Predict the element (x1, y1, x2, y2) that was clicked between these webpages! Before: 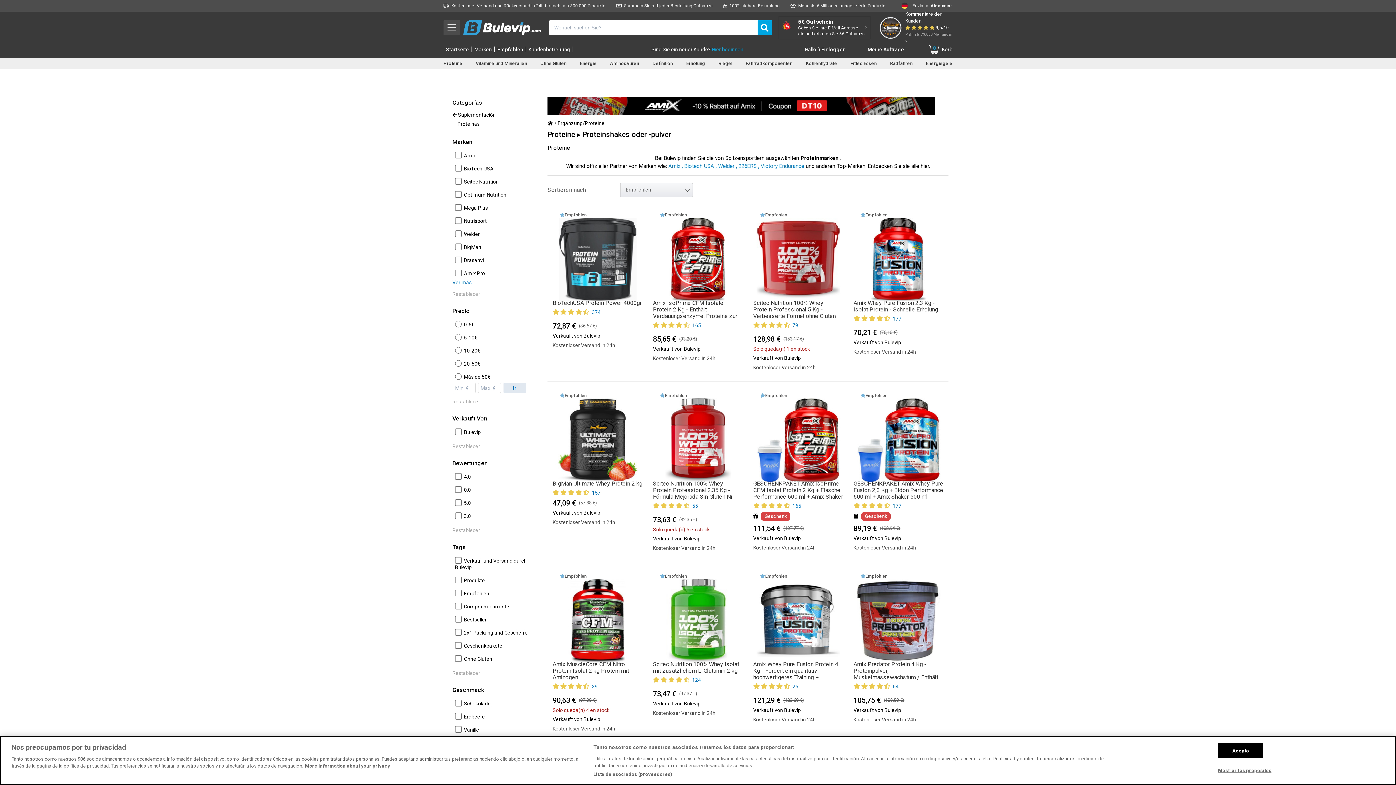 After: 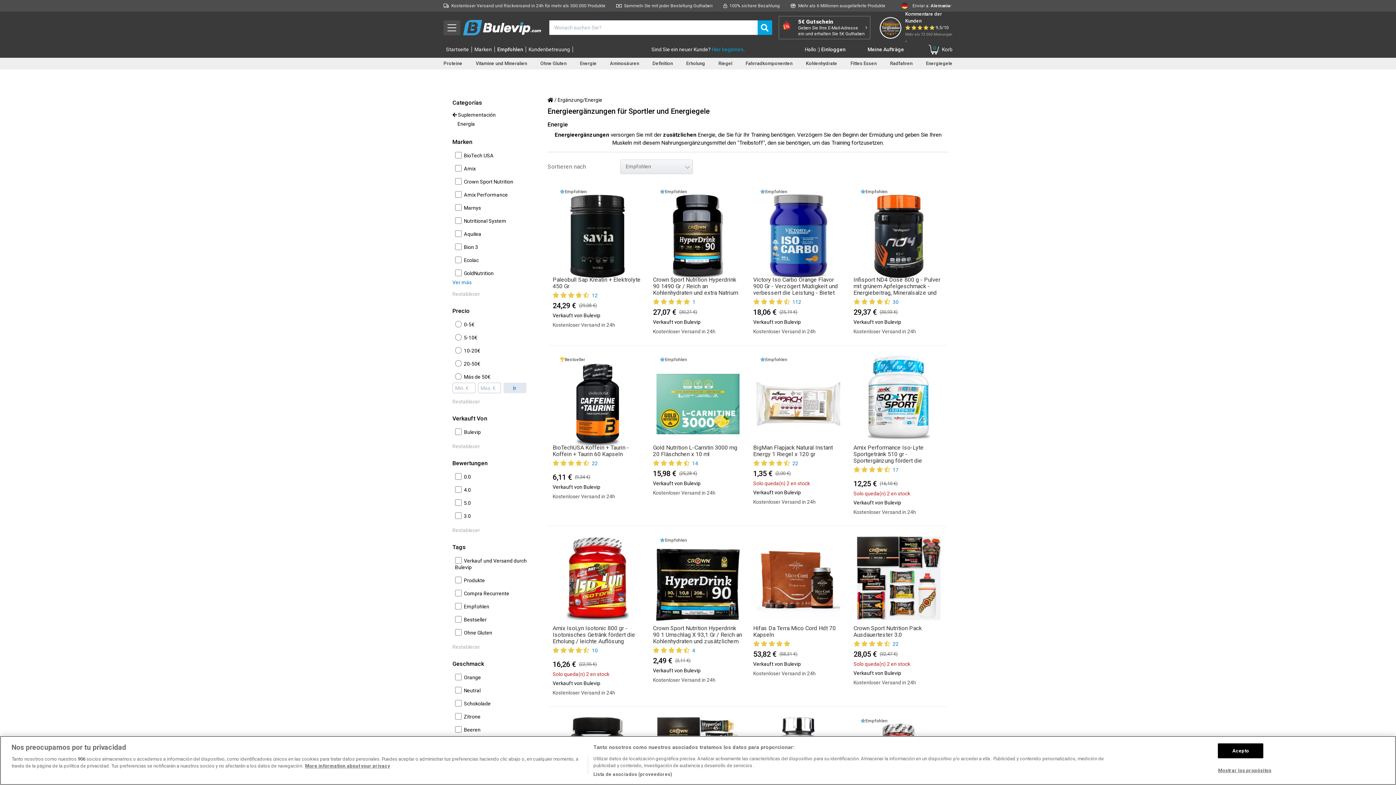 Action: label: Energie bbox: (580, 60, 596, 66)